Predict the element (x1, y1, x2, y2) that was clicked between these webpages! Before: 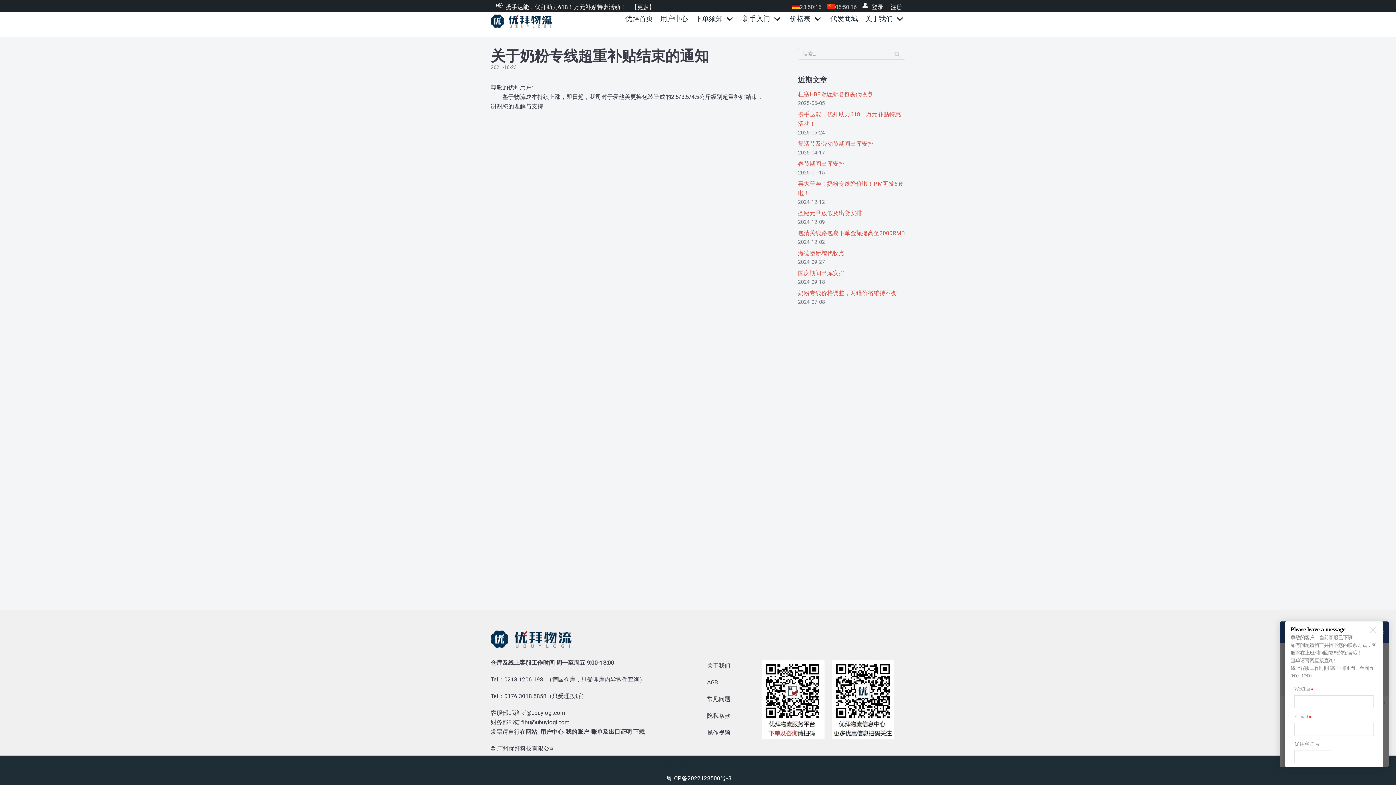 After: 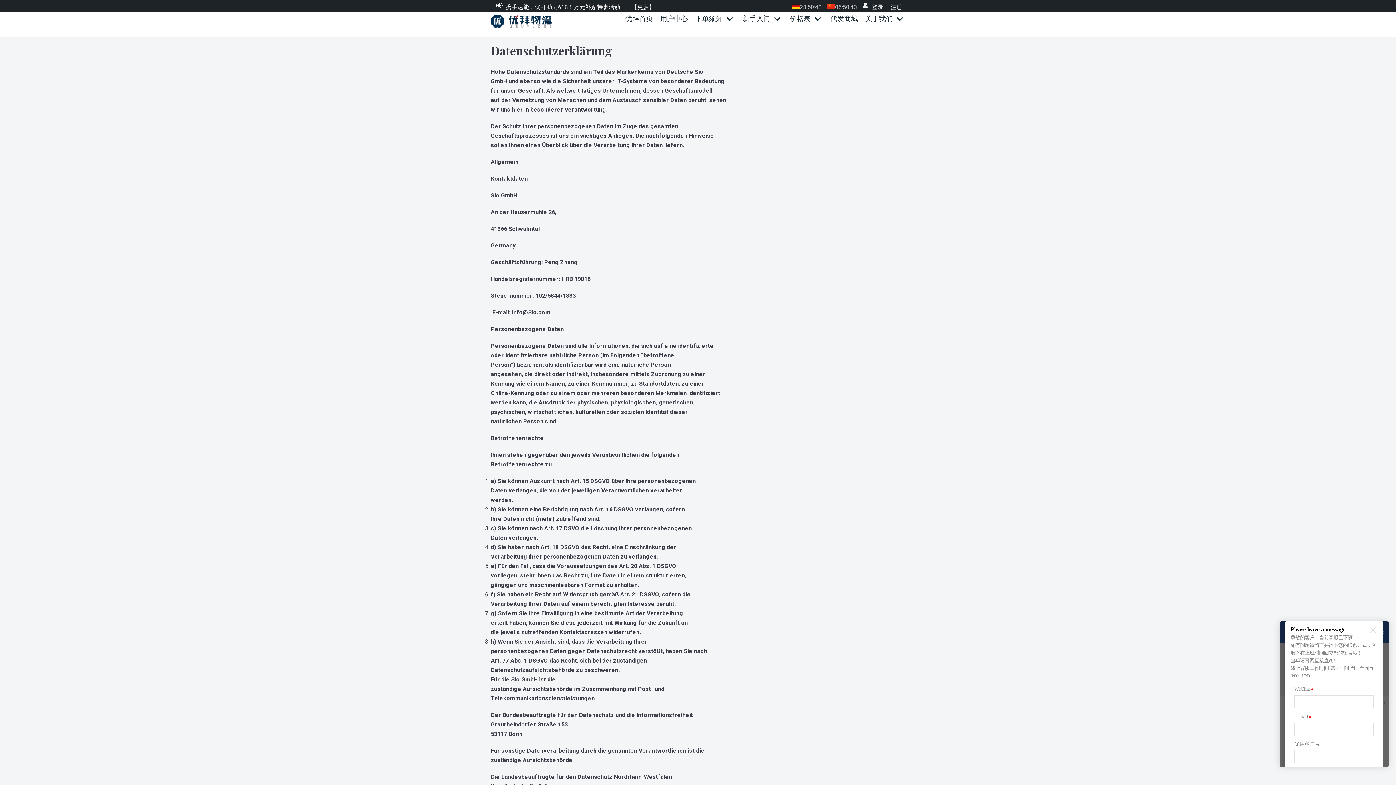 Action: label: 隐私条款 bbox: (707, 712, 730, 719)